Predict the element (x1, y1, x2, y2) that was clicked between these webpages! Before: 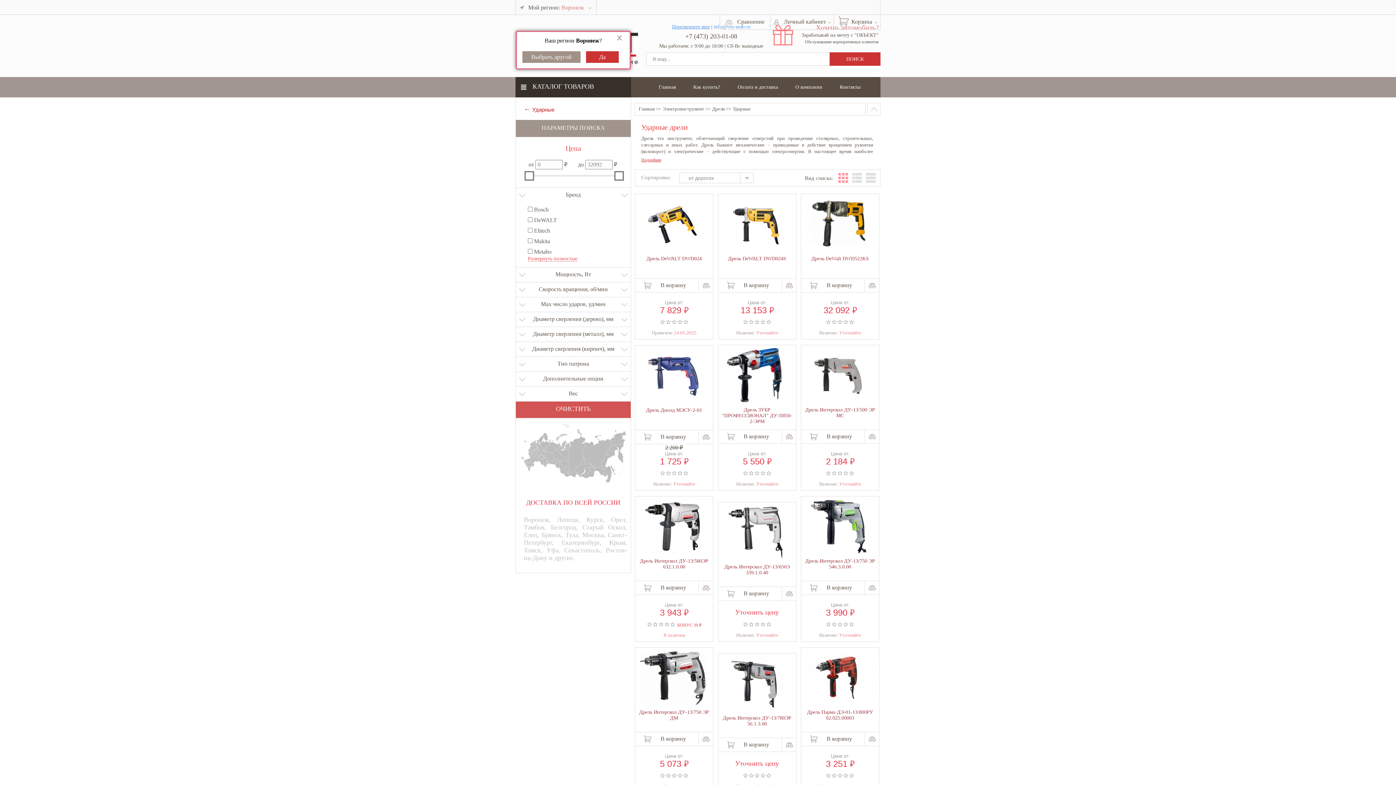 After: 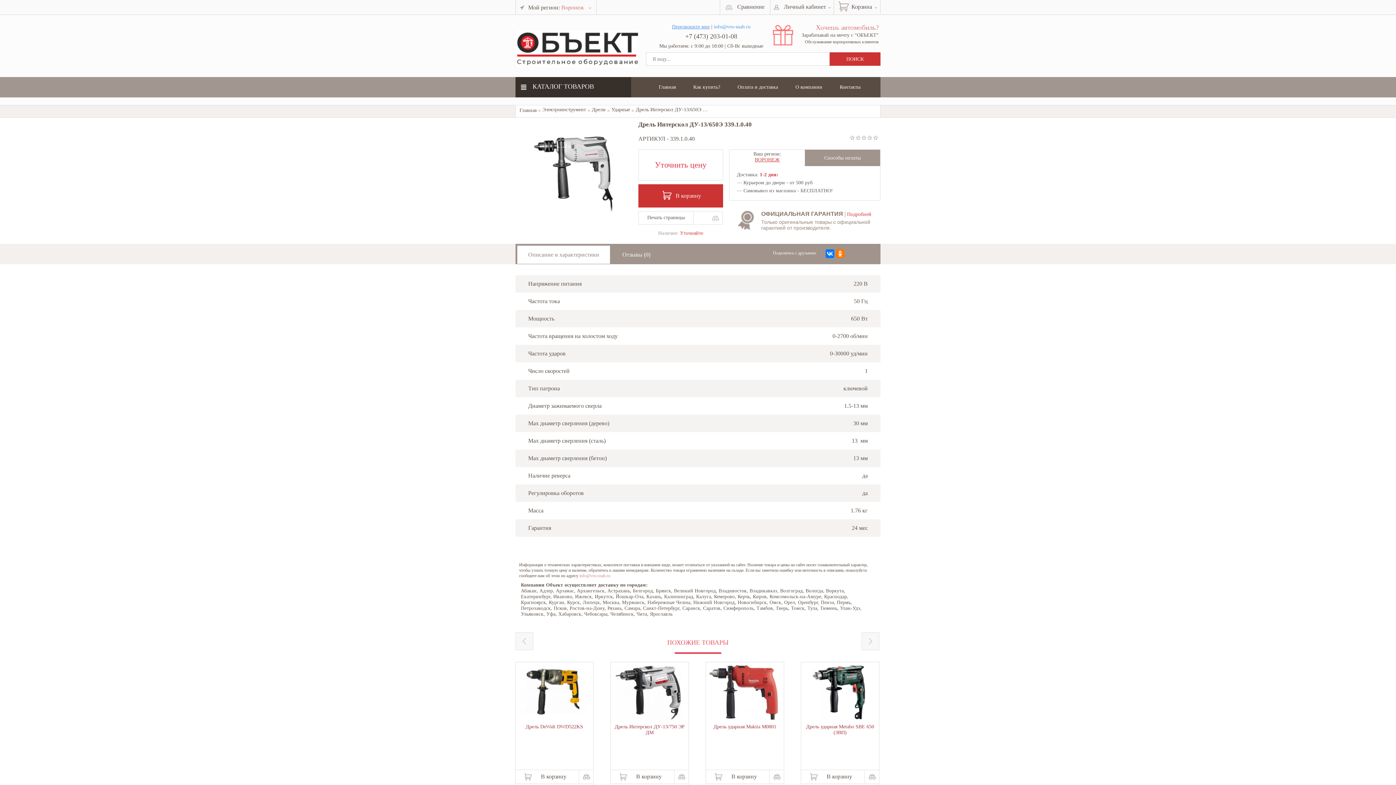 Action: bbox: (718, 502, 793, 564)